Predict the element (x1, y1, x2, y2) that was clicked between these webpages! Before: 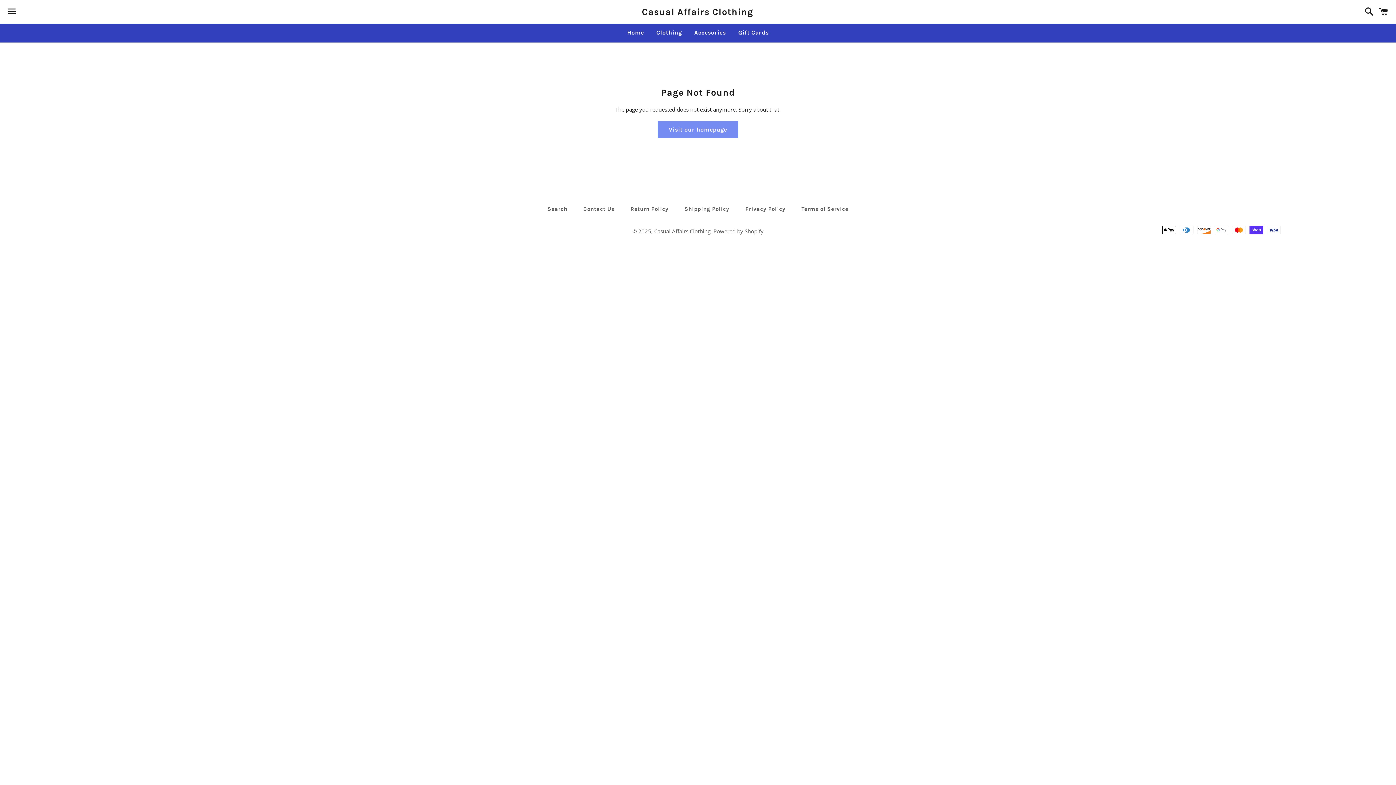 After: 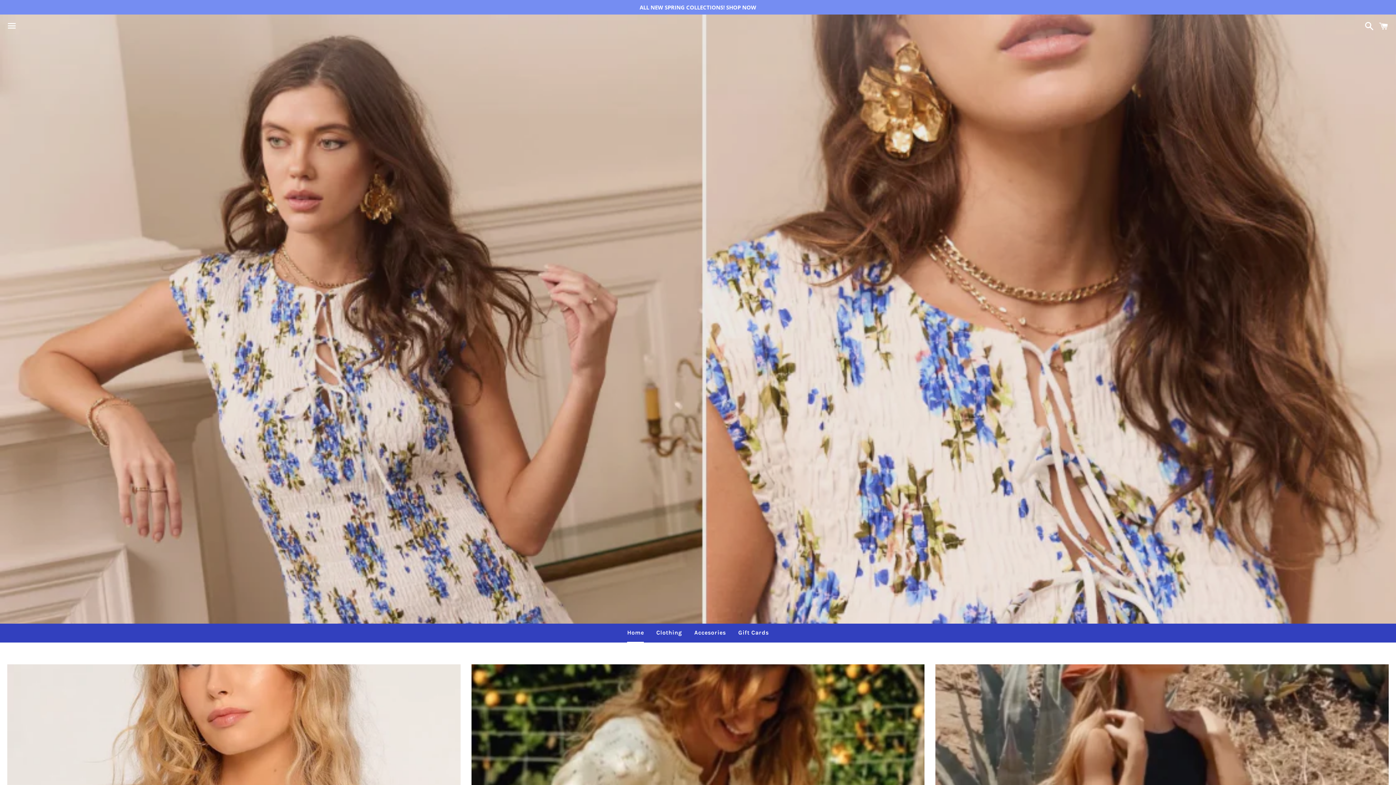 Action: label: Casual Affairs Clothing bbox: (234, 5, 1160, 18)